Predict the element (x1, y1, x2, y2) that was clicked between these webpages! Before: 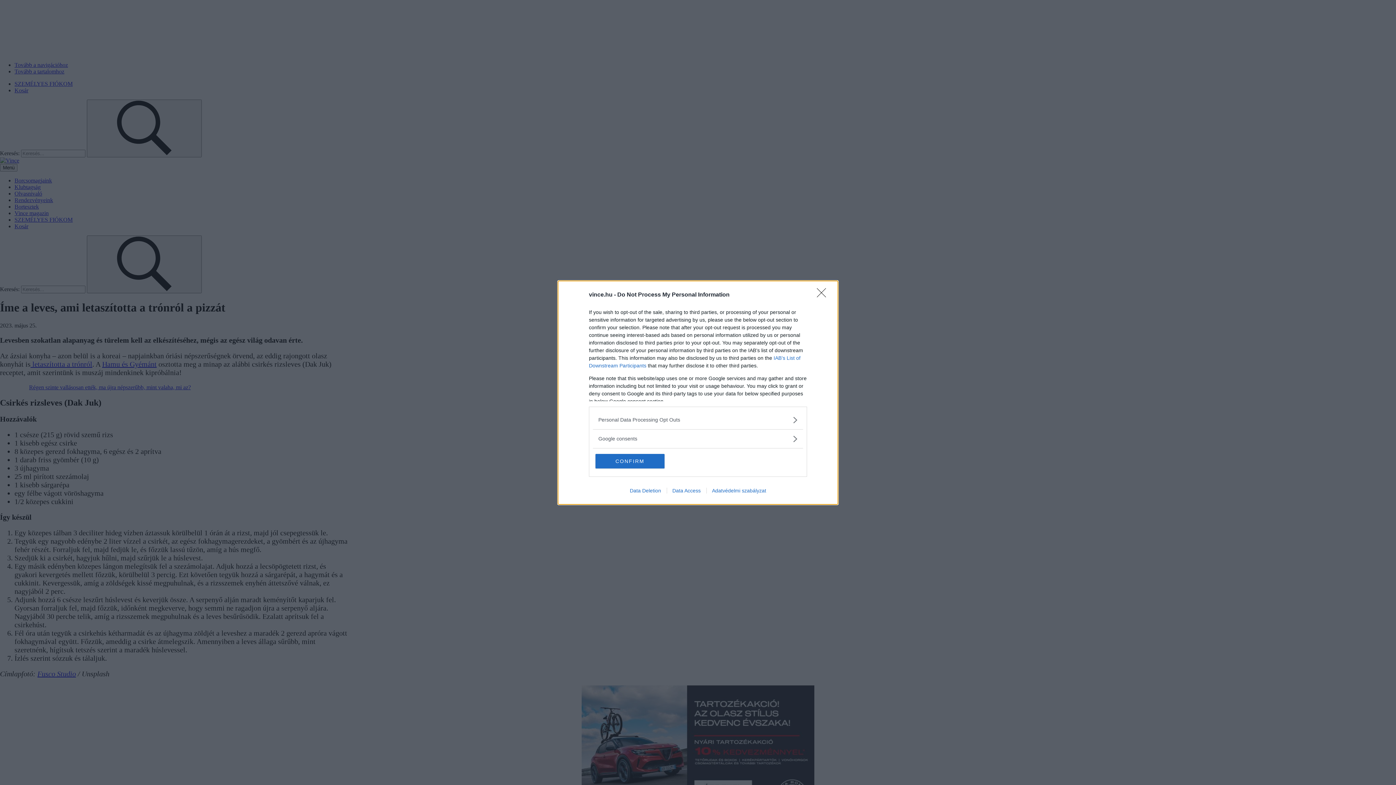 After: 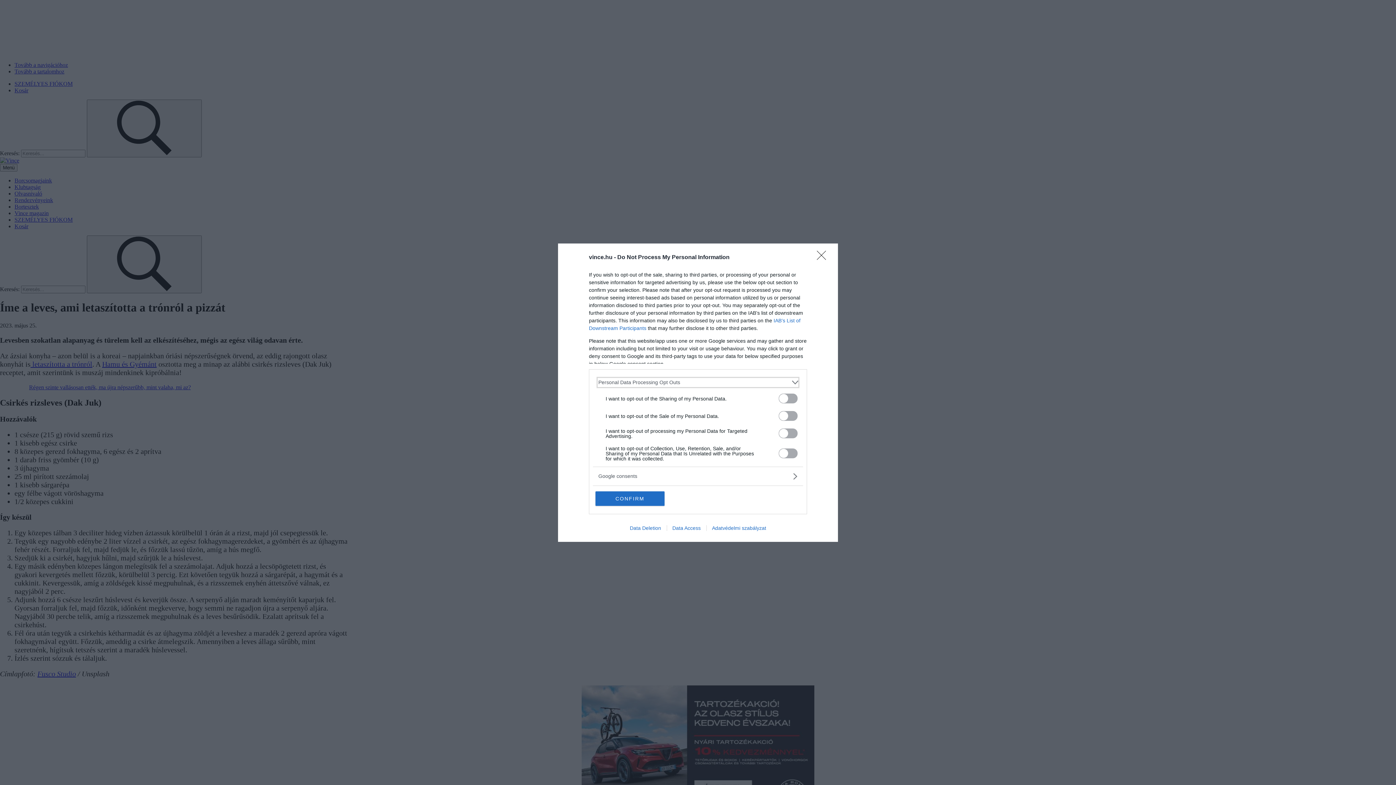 Action: label: Opt-Outs bbox: (598, 416, 797, 423)